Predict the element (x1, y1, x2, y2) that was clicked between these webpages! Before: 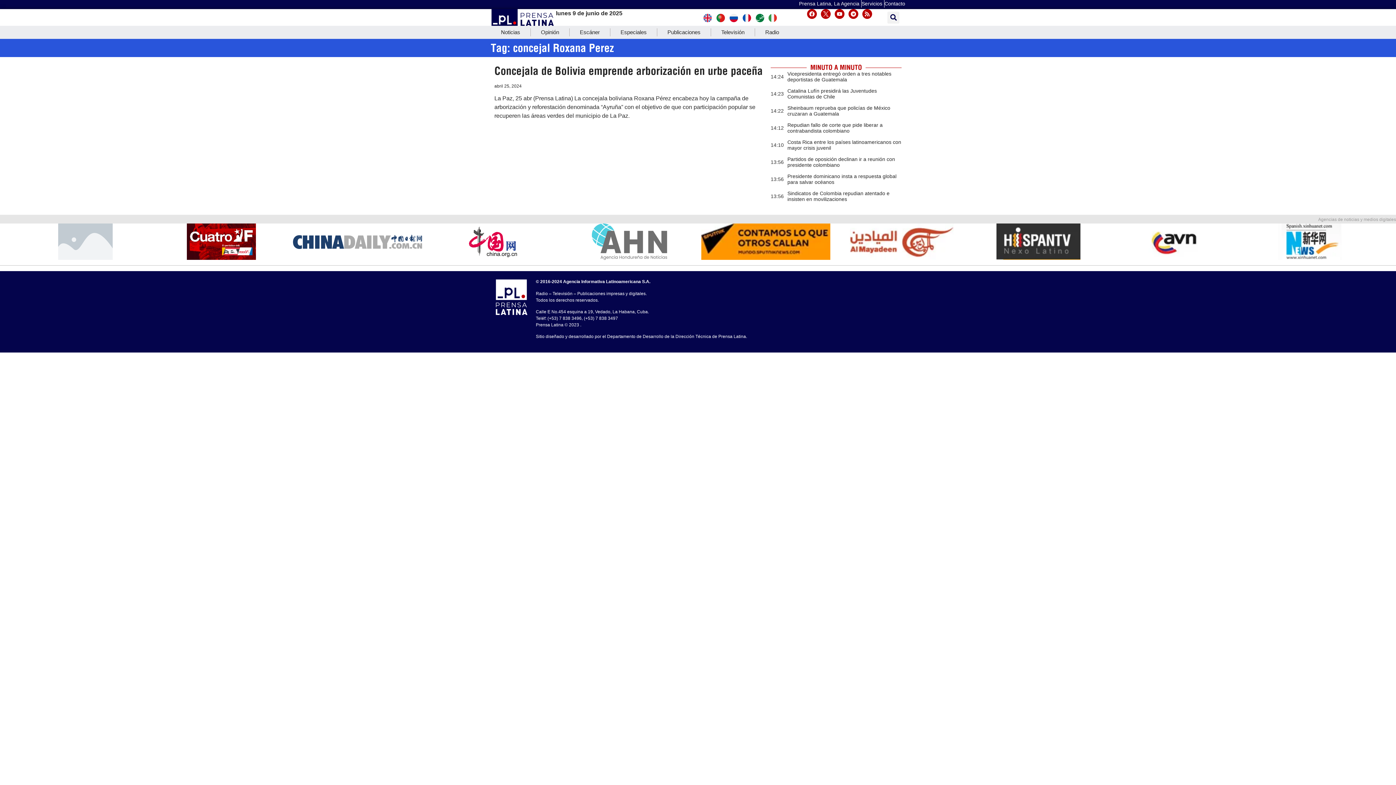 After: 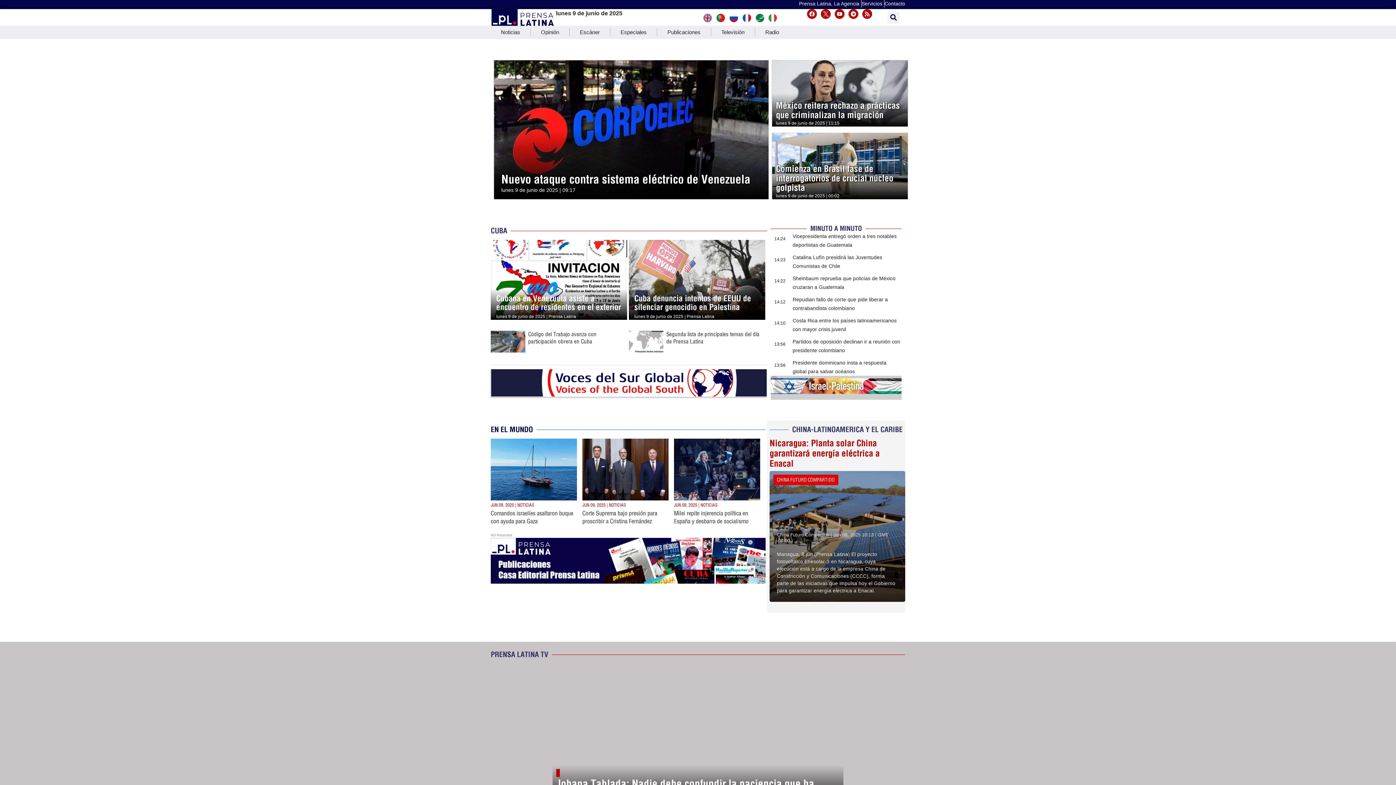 Action: bbox: (490, 9, 556, 25)